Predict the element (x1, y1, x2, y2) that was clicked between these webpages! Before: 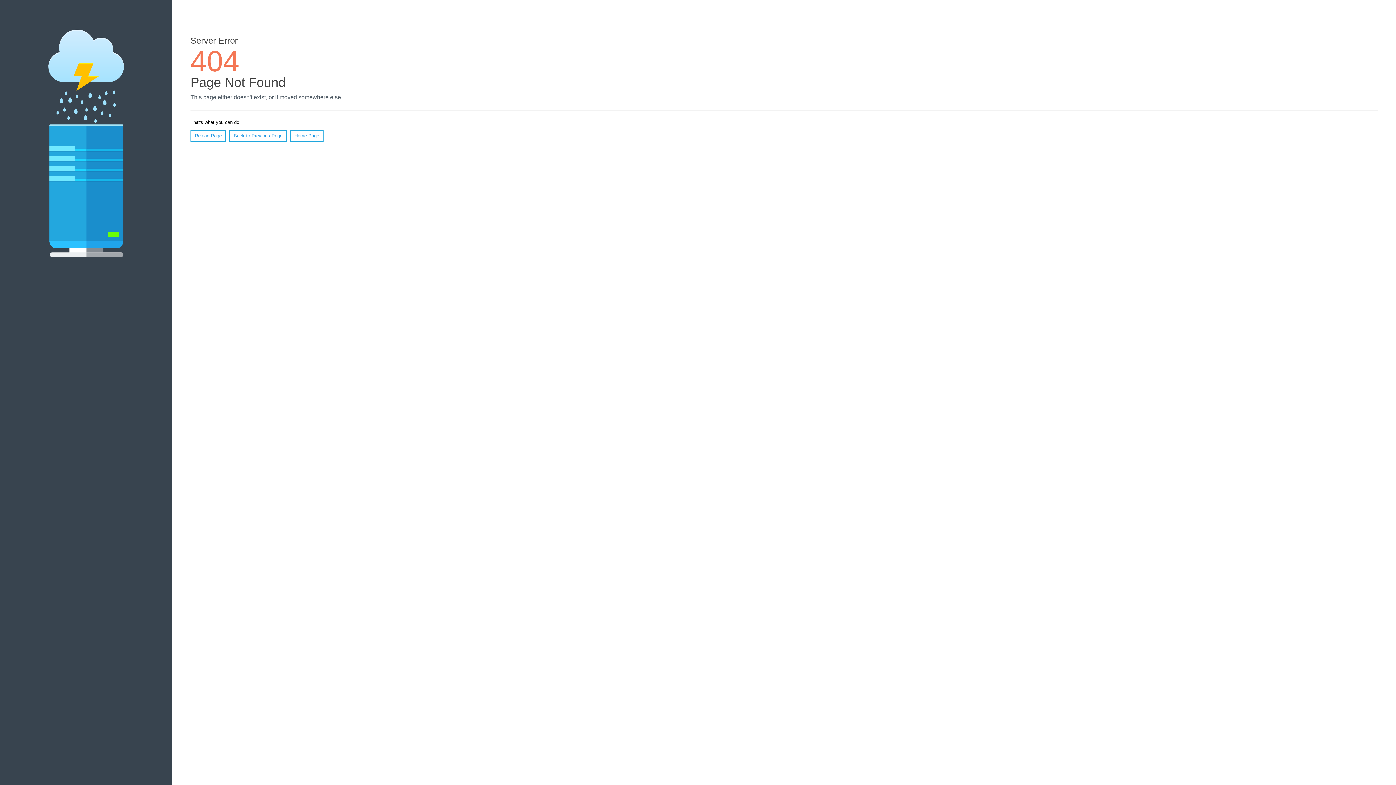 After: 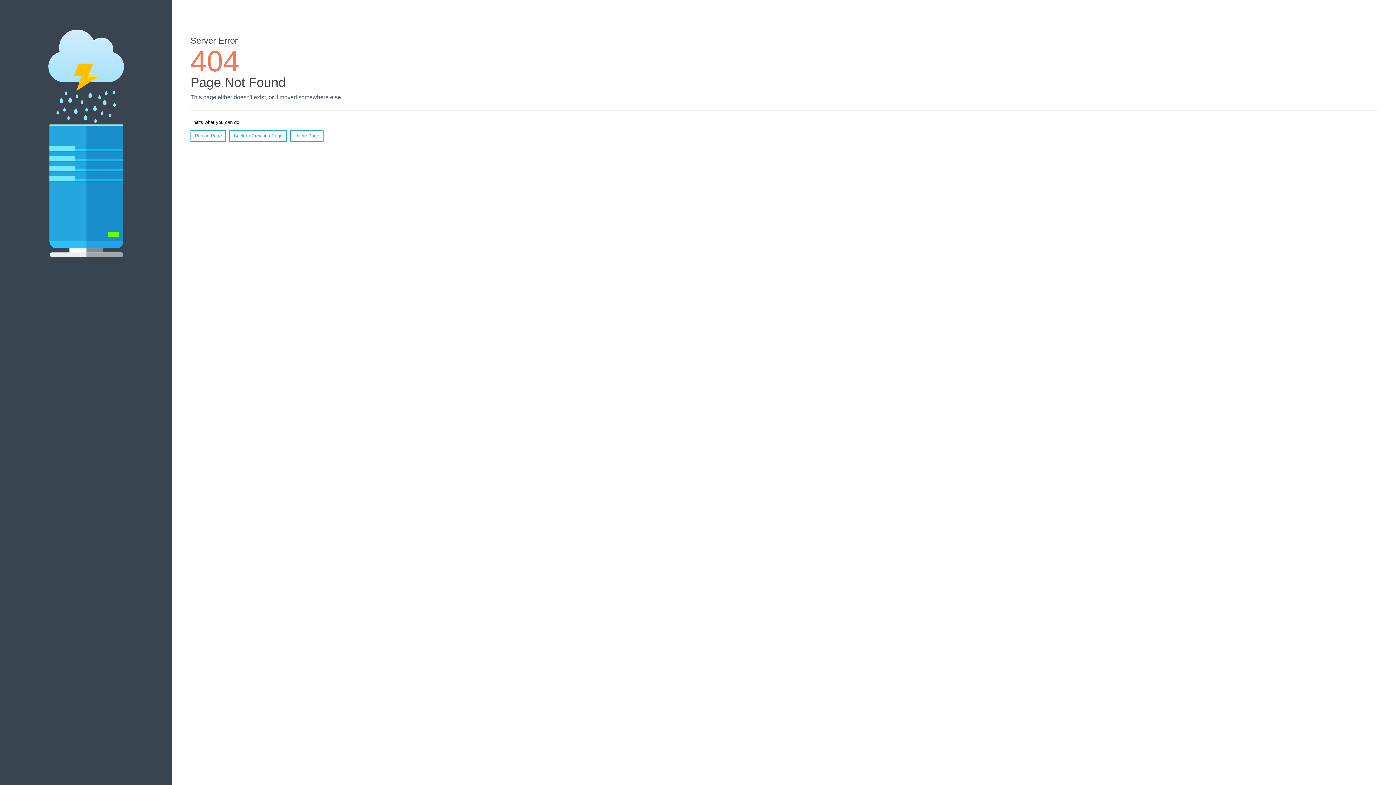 Action: label: Reload Page bbox: (190, 130, 226, 141)